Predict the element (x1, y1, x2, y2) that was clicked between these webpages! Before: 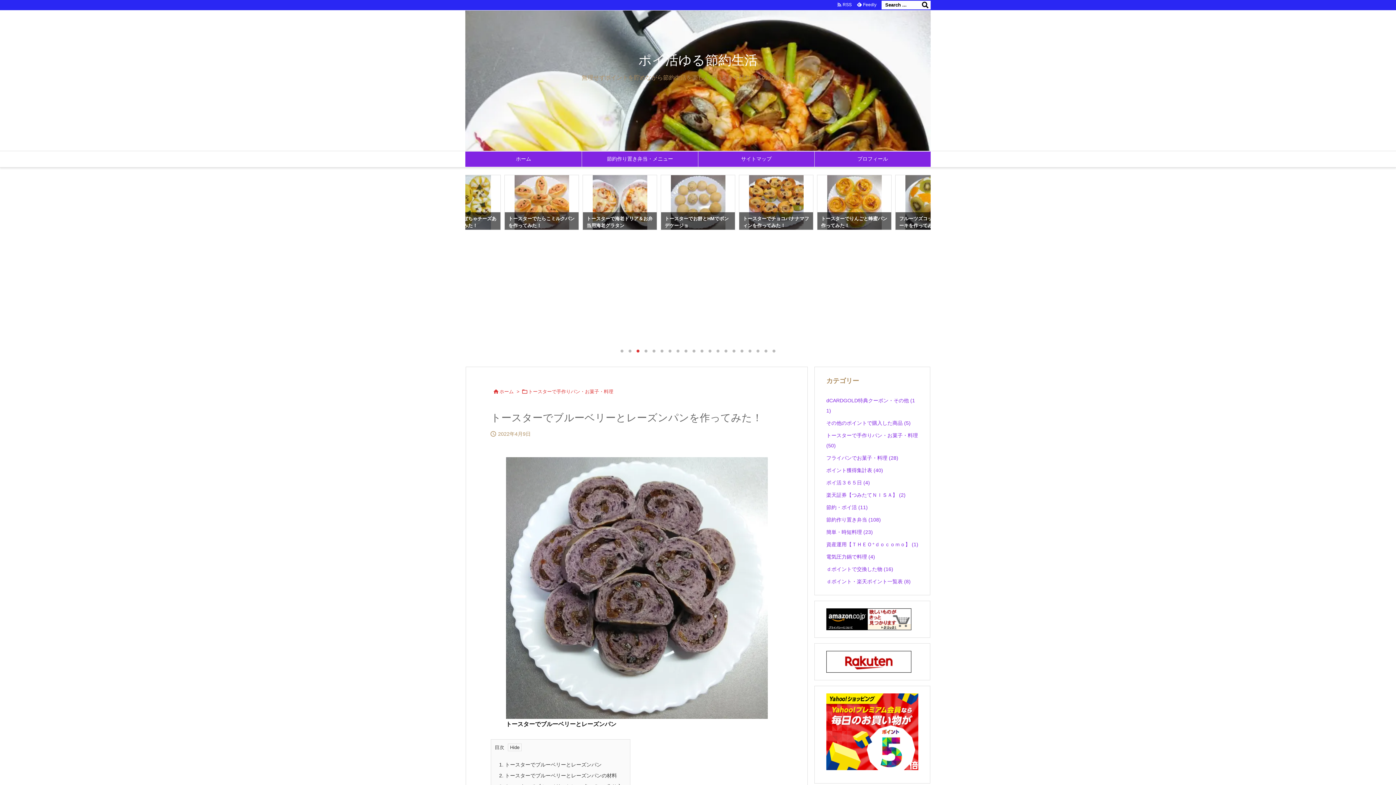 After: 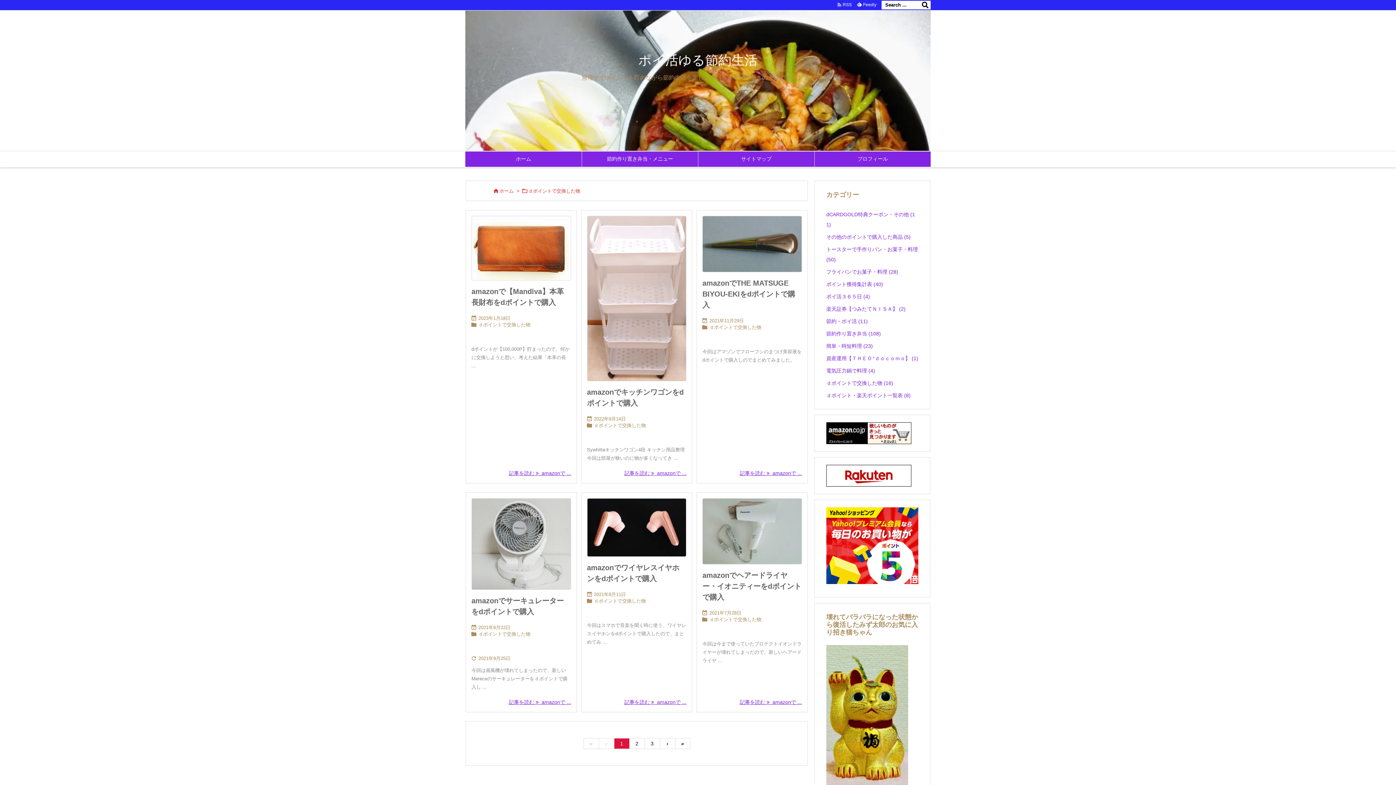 Action: bbox: (826, 454, 918, 466) label: ｄポイントで交換した物 (16)